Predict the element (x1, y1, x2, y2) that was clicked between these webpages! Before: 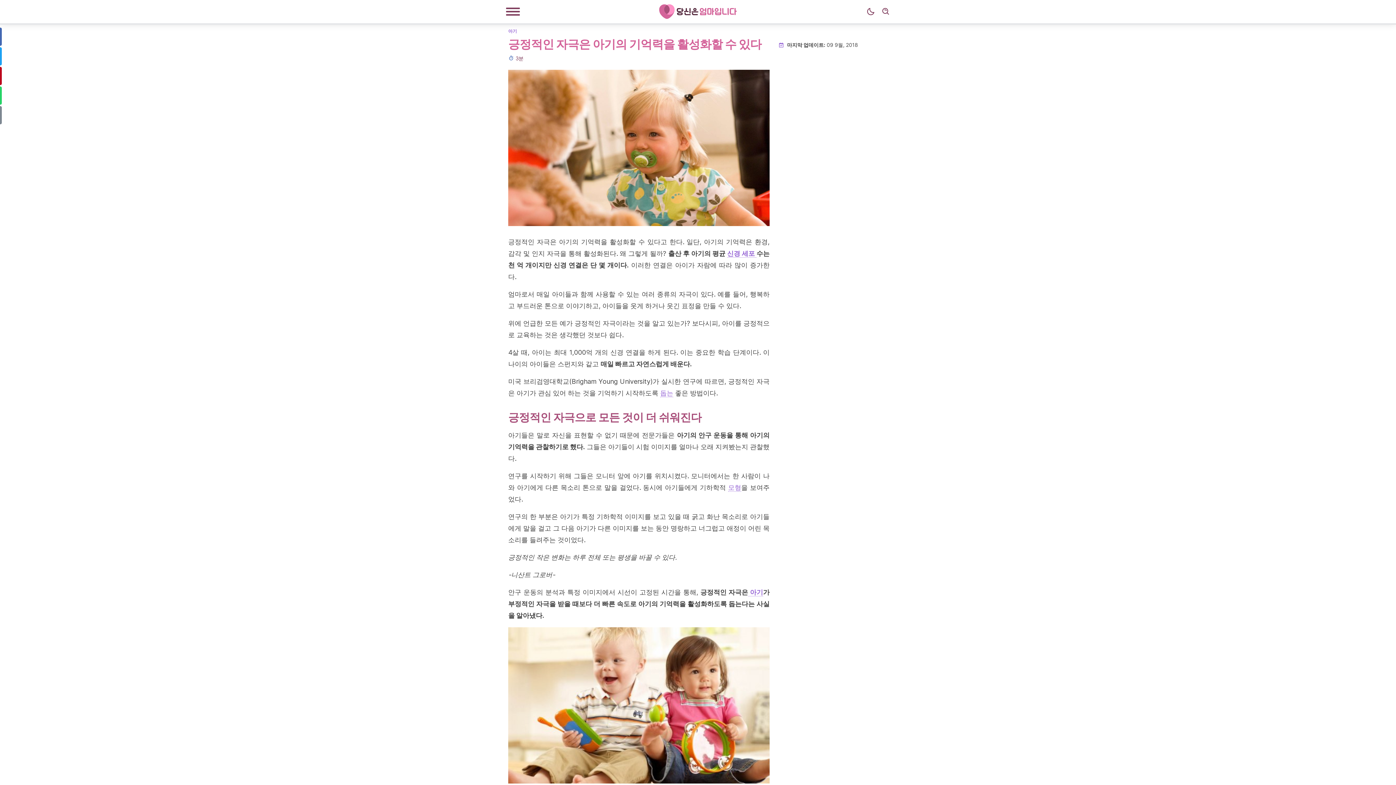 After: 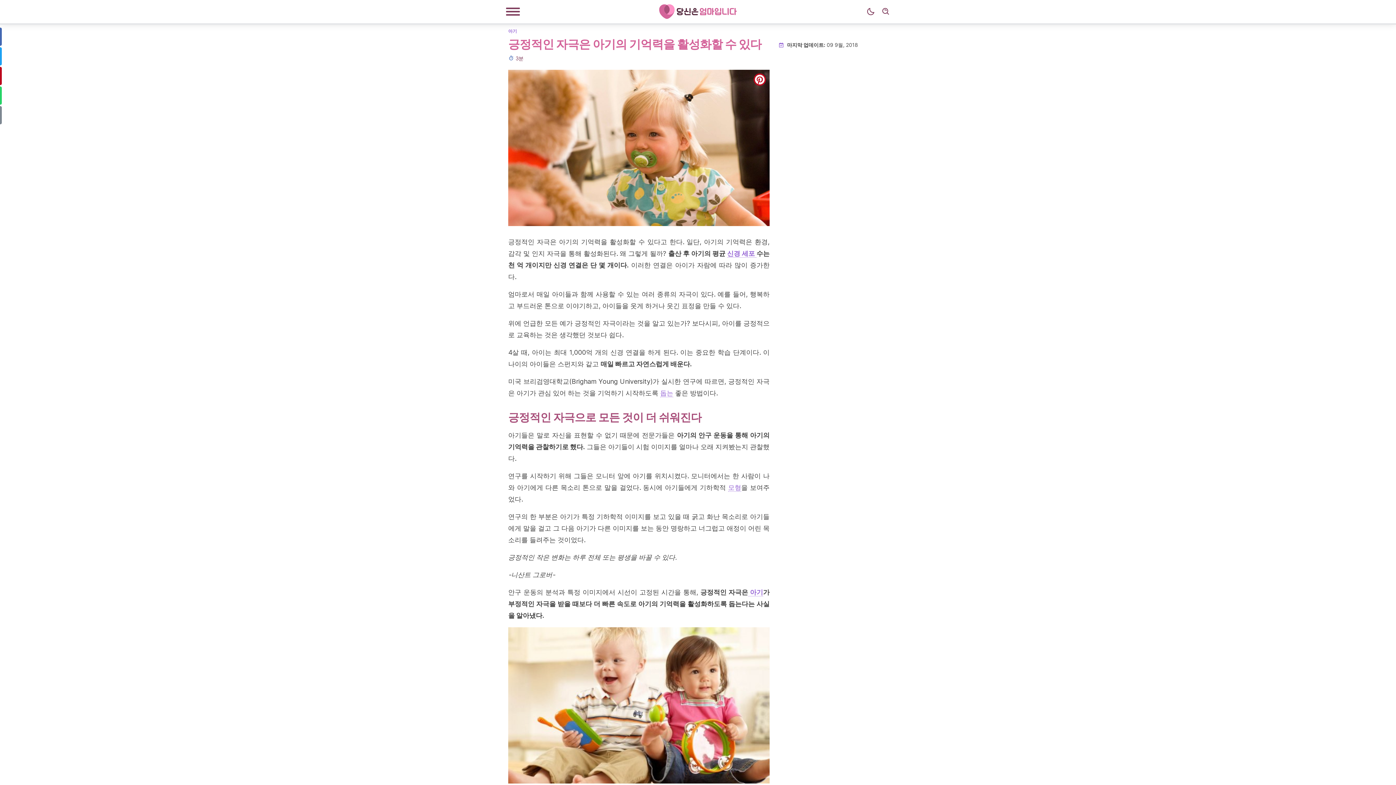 Action: bbox: (753, 73, 766, 85) label: pinterest